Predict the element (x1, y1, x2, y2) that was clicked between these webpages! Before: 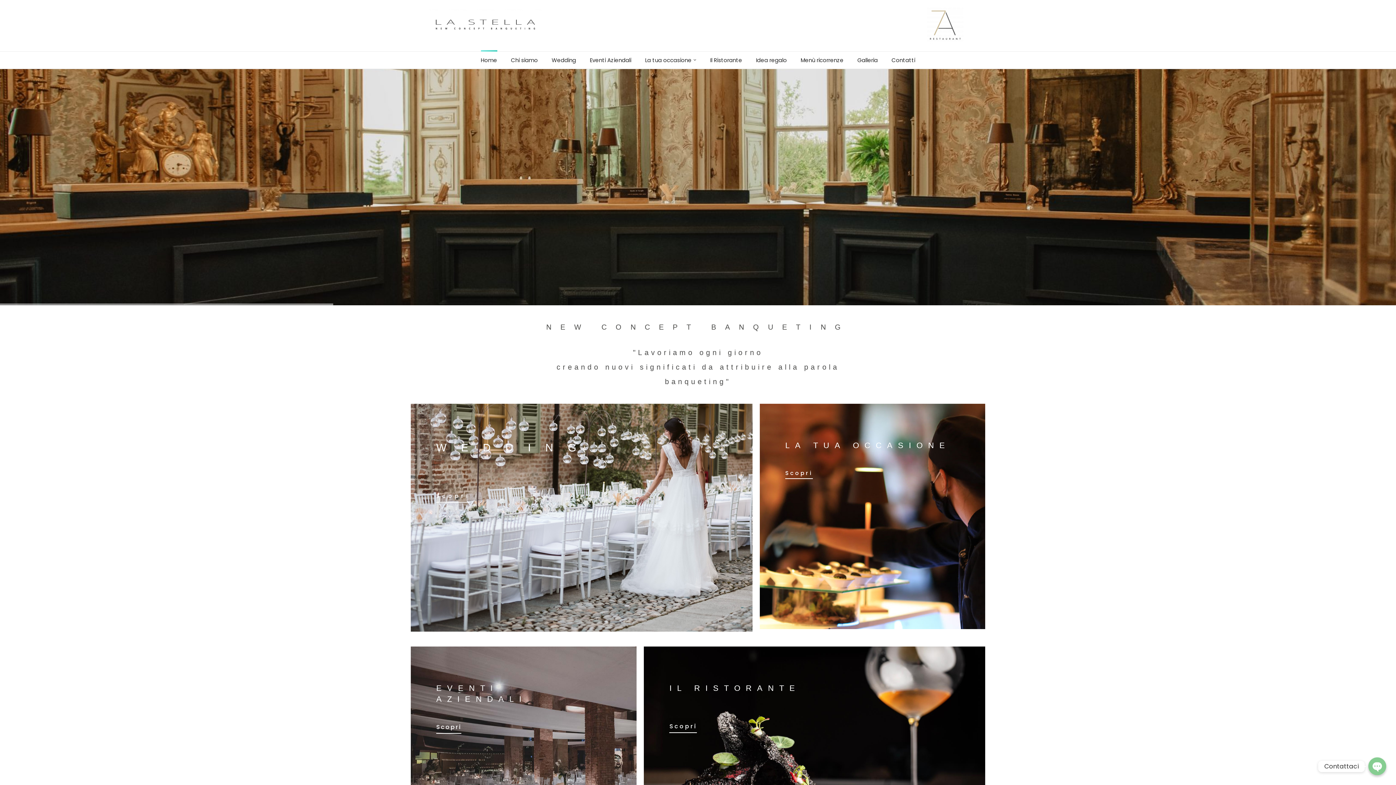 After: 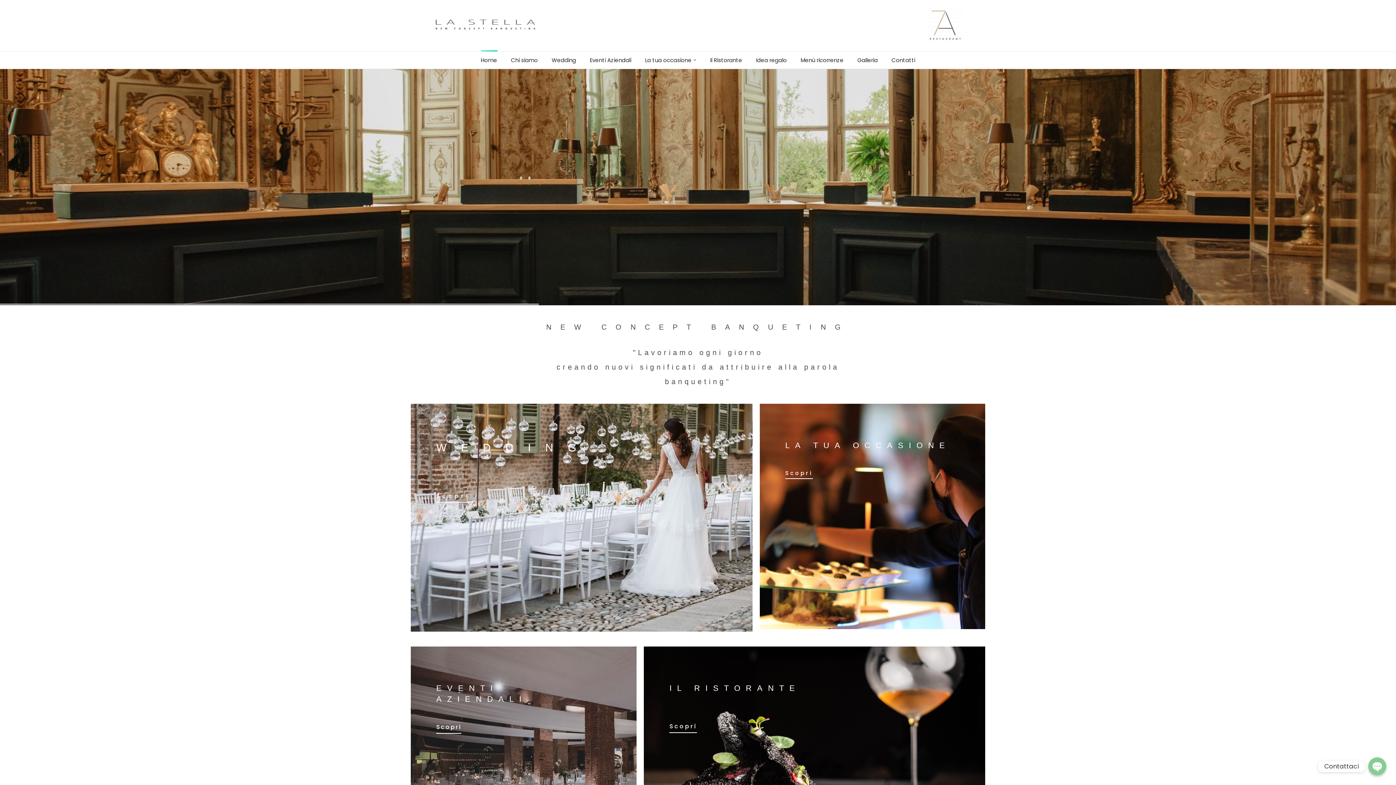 Action: bbox: (785, 441, 950, 450) label: LA TUA OCCASIONE